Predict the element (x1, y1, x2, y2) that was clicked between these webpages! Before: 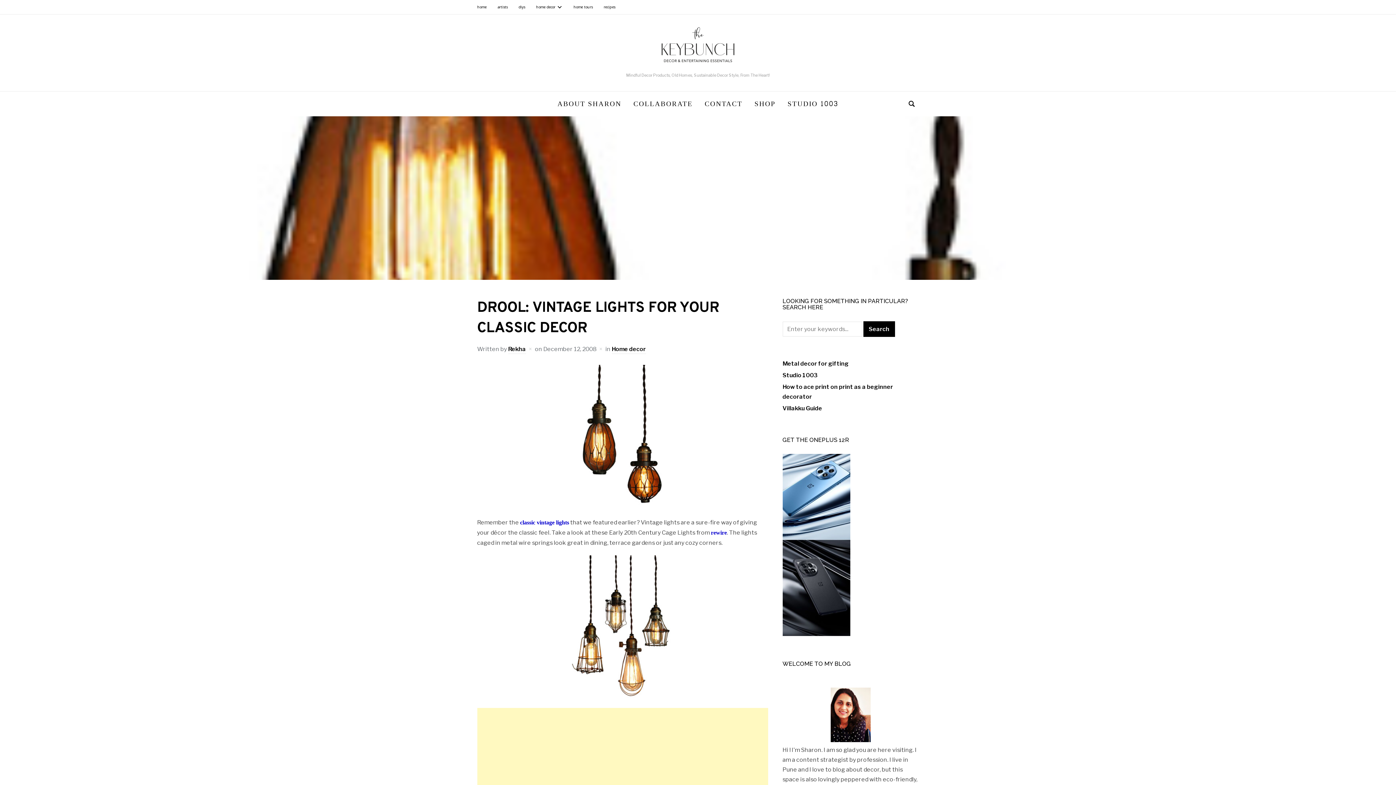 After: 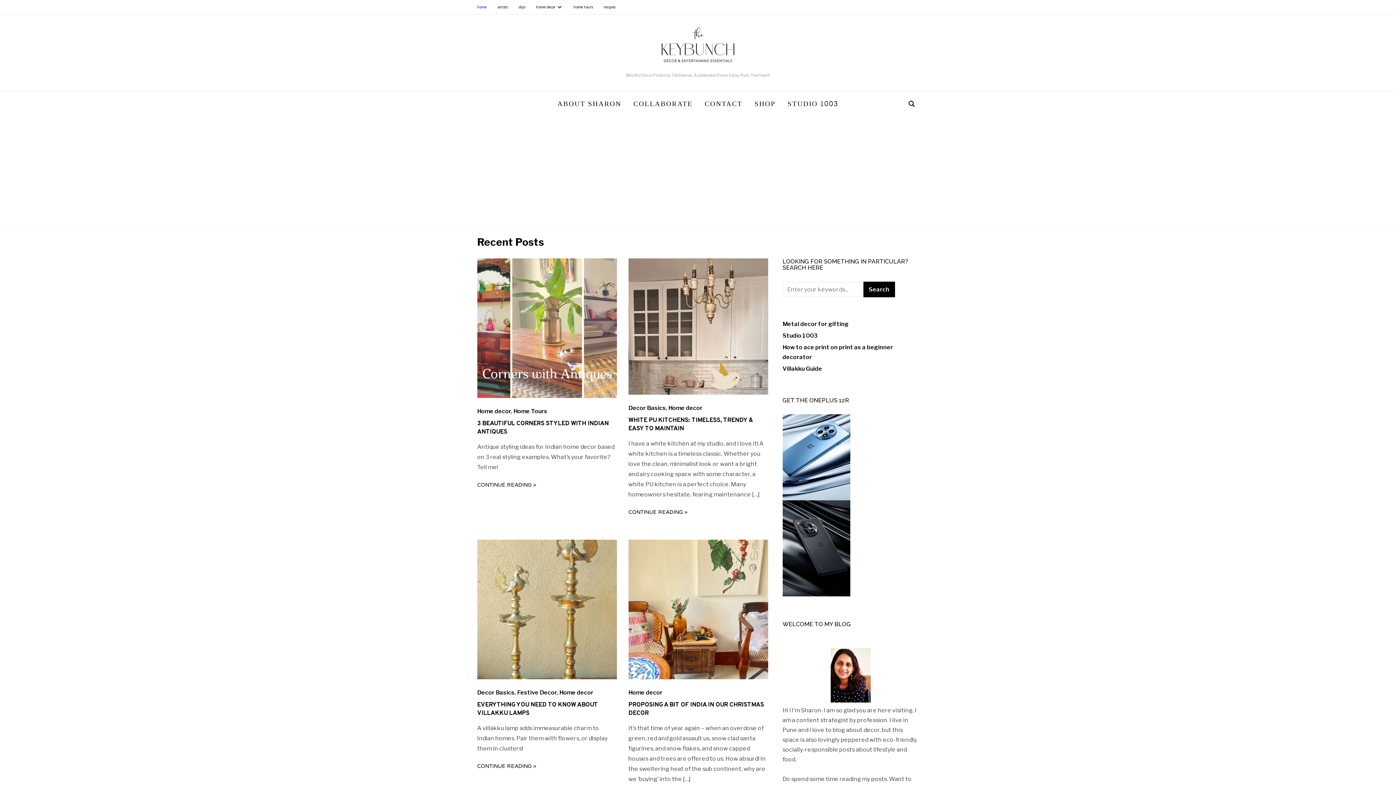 Action: bbox: (661, 42, 734, 67)